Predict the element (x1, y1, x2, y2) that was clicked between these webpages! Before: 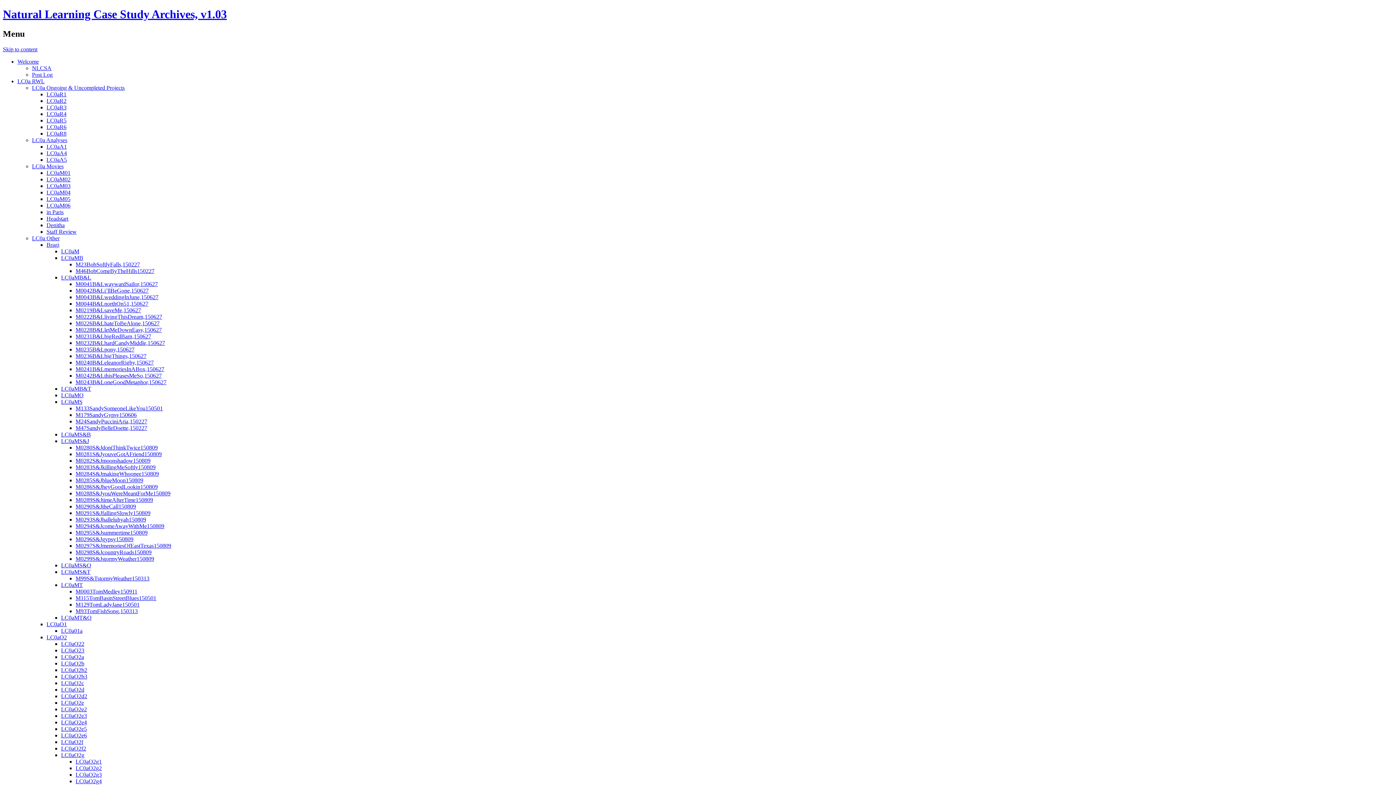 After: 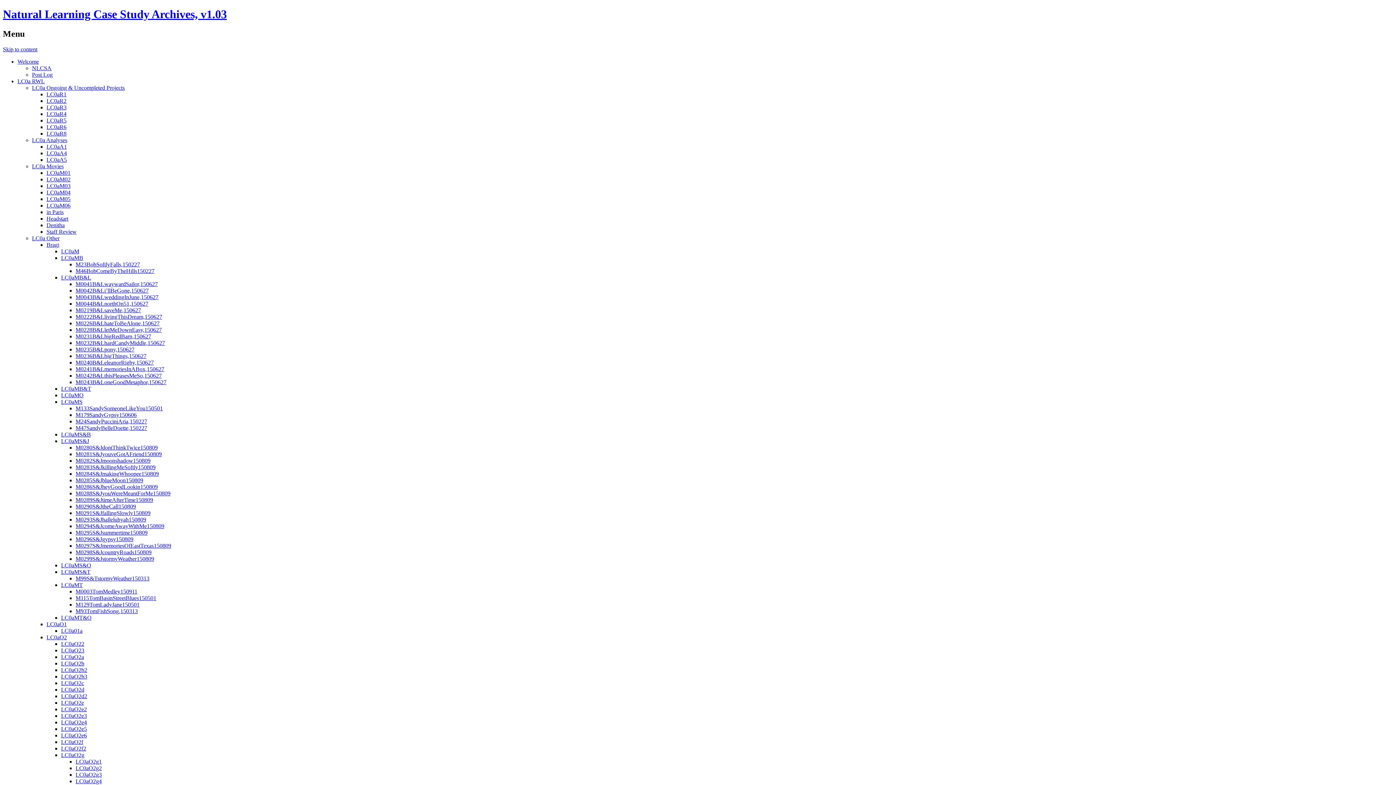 Action: bbox: (46, 195, 70, 202) label: LC0aM05